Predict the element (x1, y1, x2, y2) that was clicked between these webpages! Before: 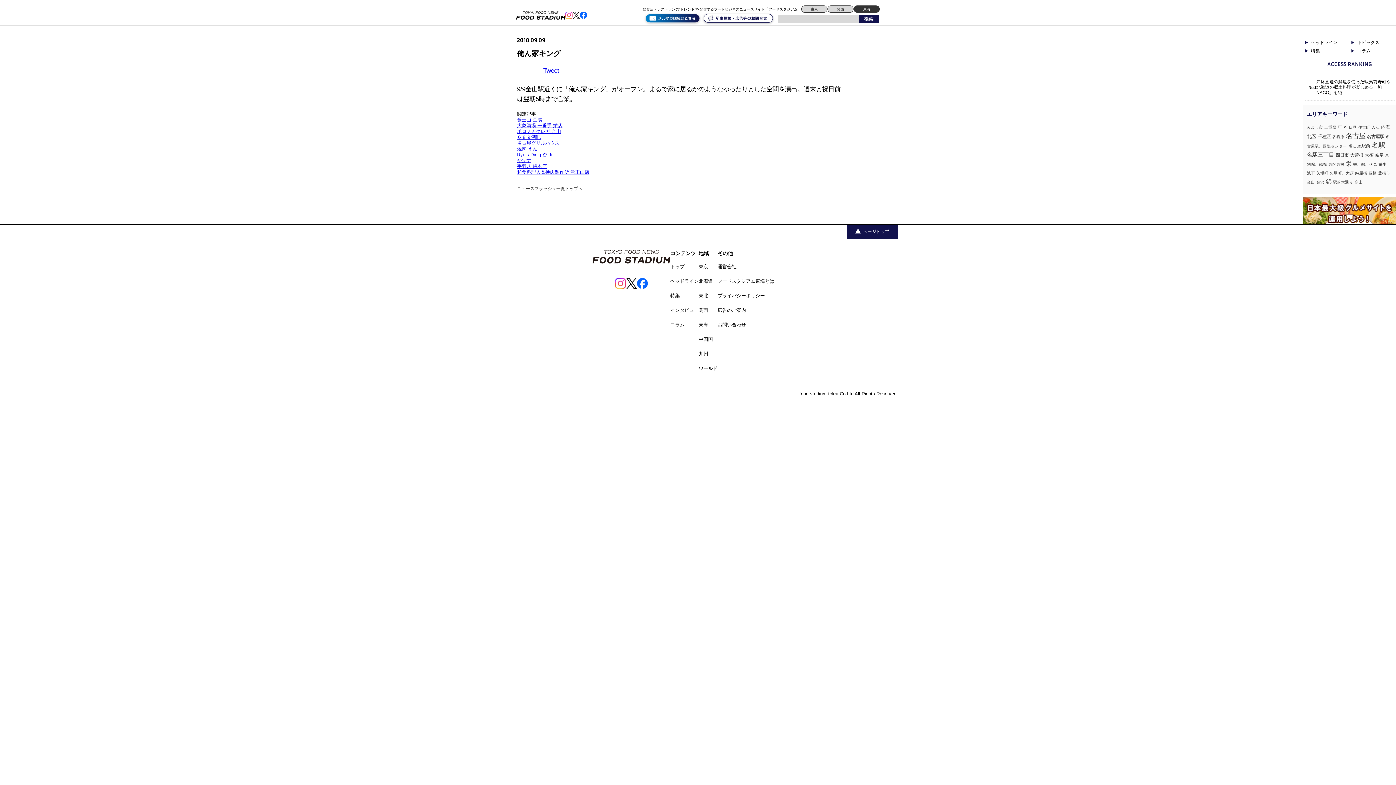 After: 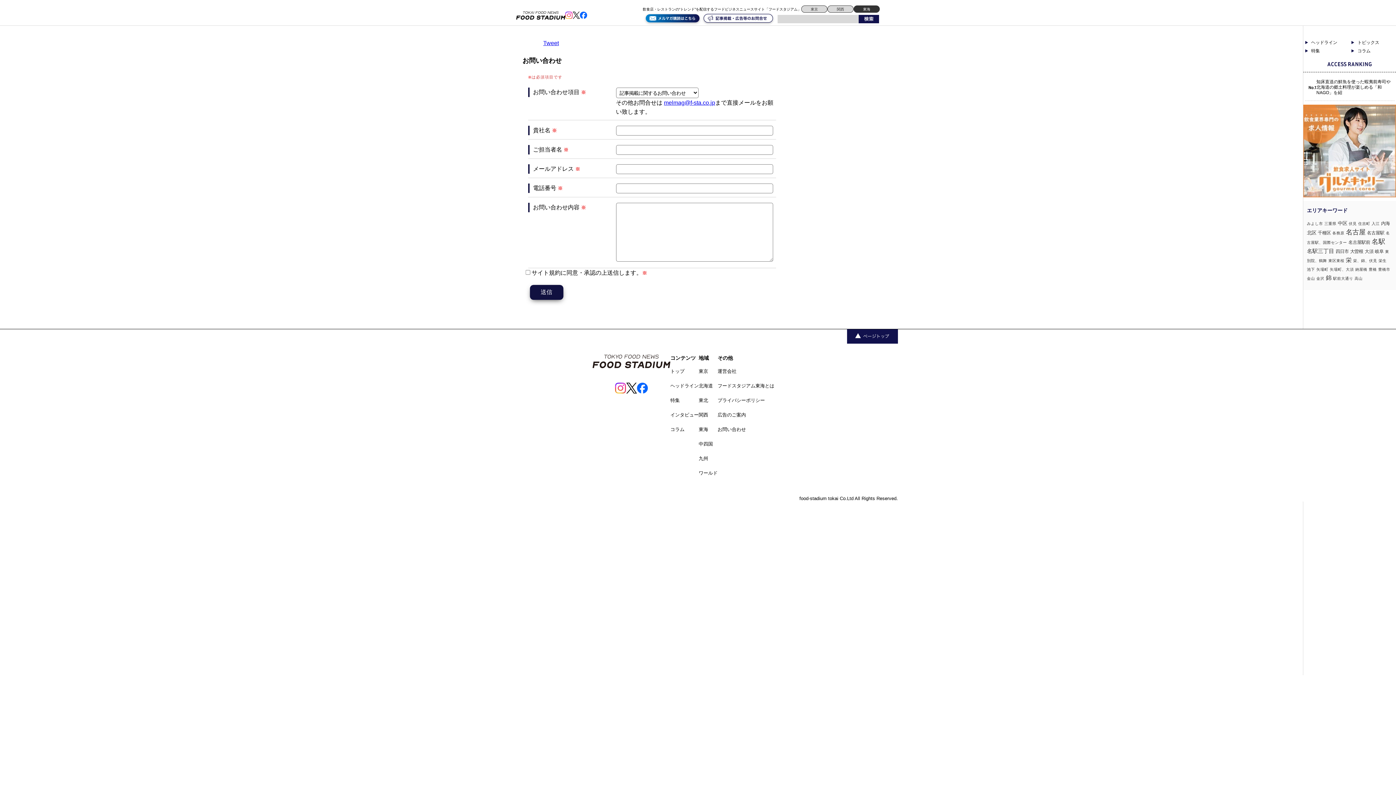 Action: bbox: (701, 12, 775, 25)